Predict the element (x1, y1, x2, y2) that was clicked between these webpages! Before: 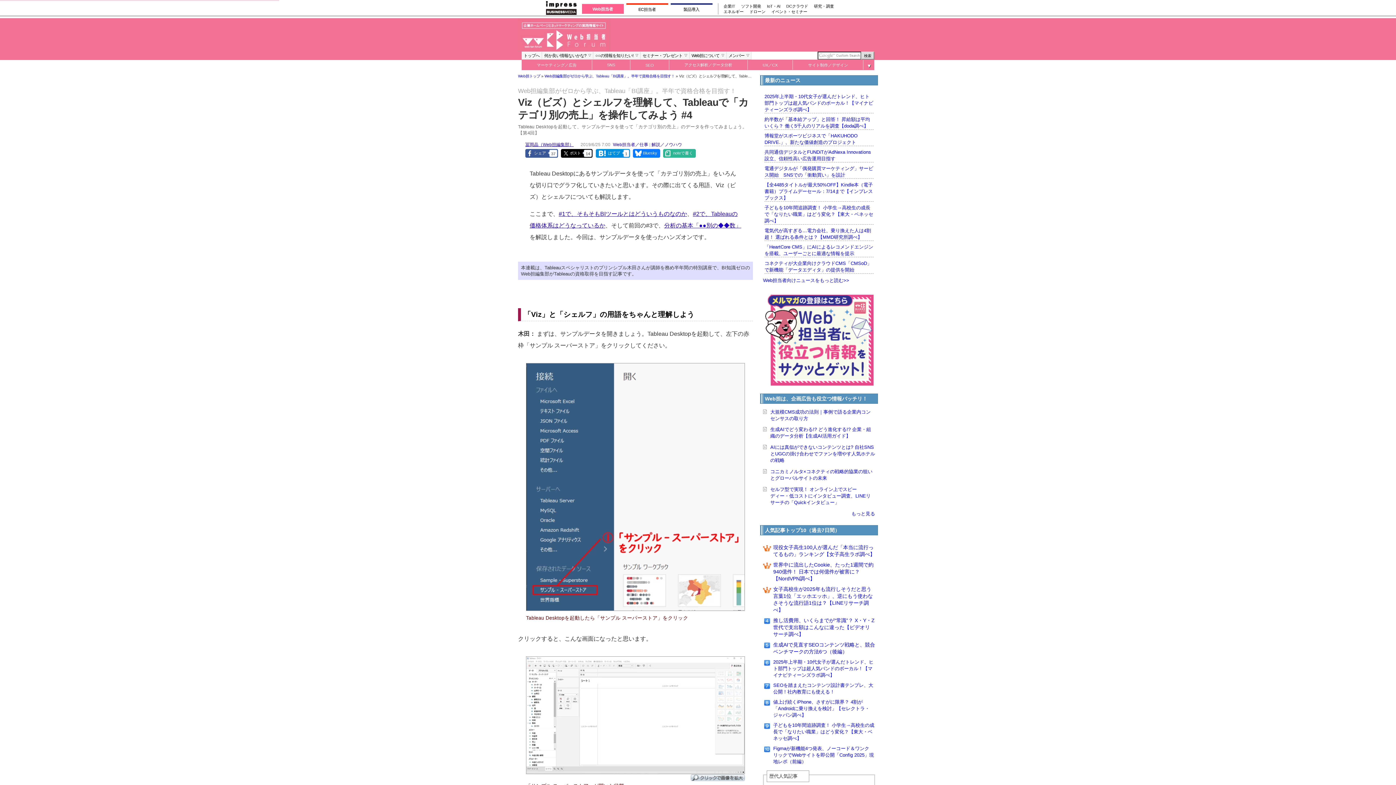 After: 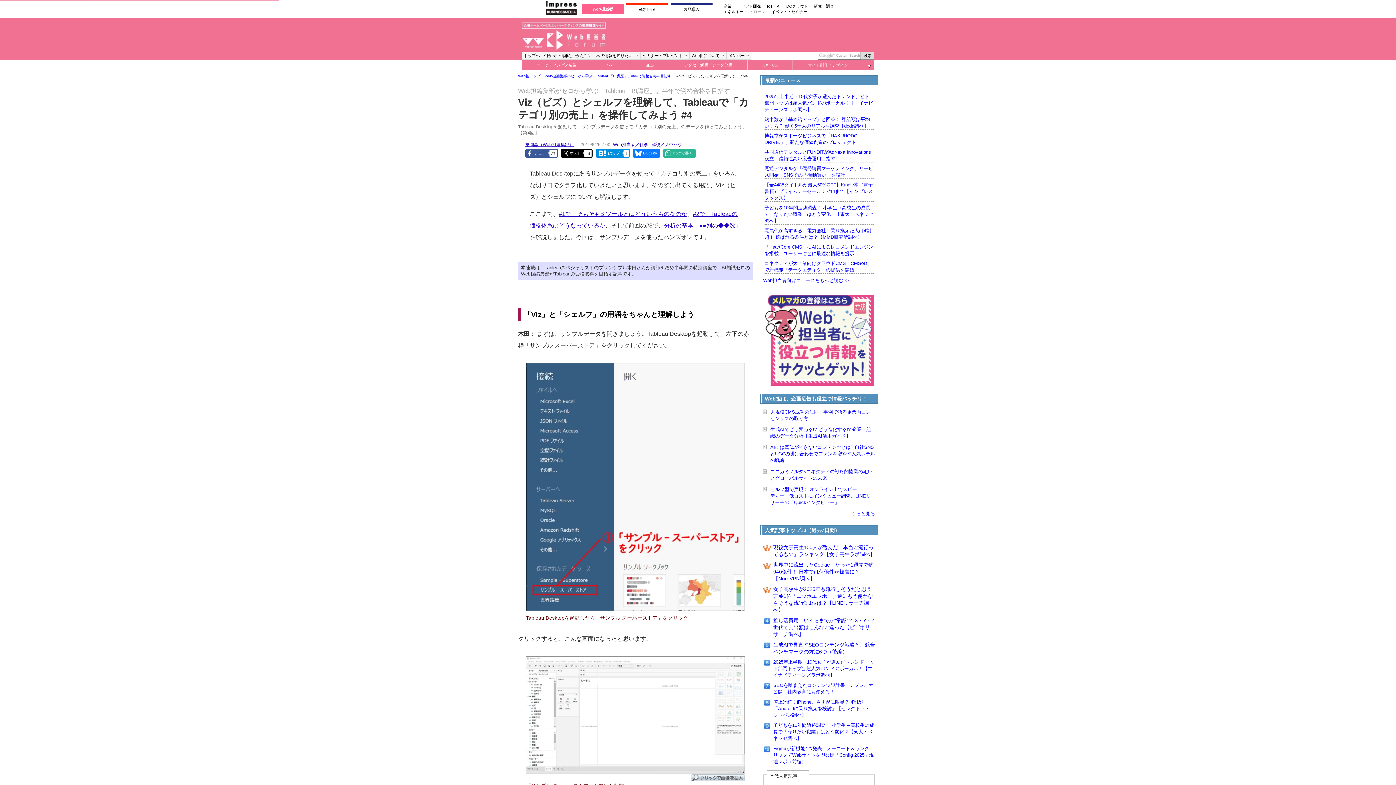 Action: bbox: (749, 9, 765, 14) label: ドローン